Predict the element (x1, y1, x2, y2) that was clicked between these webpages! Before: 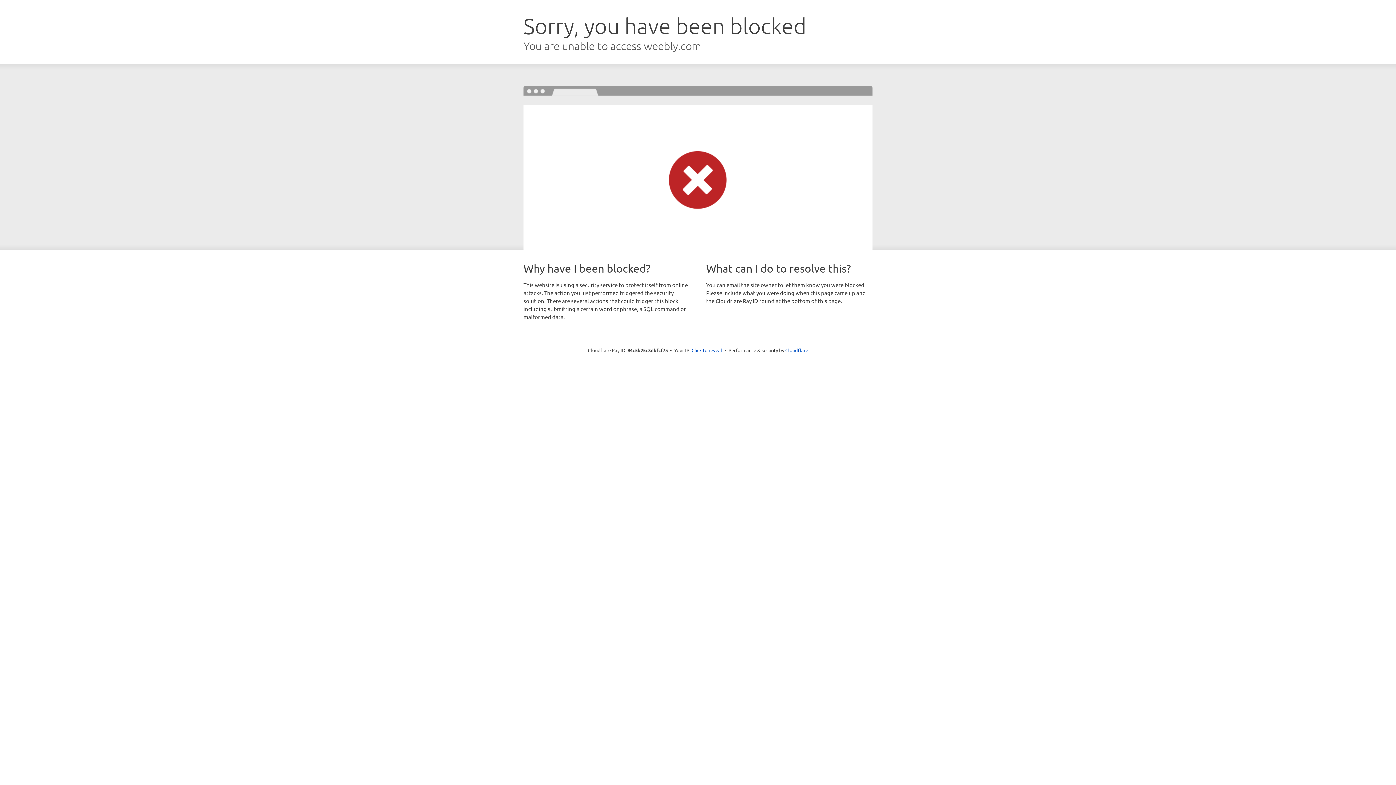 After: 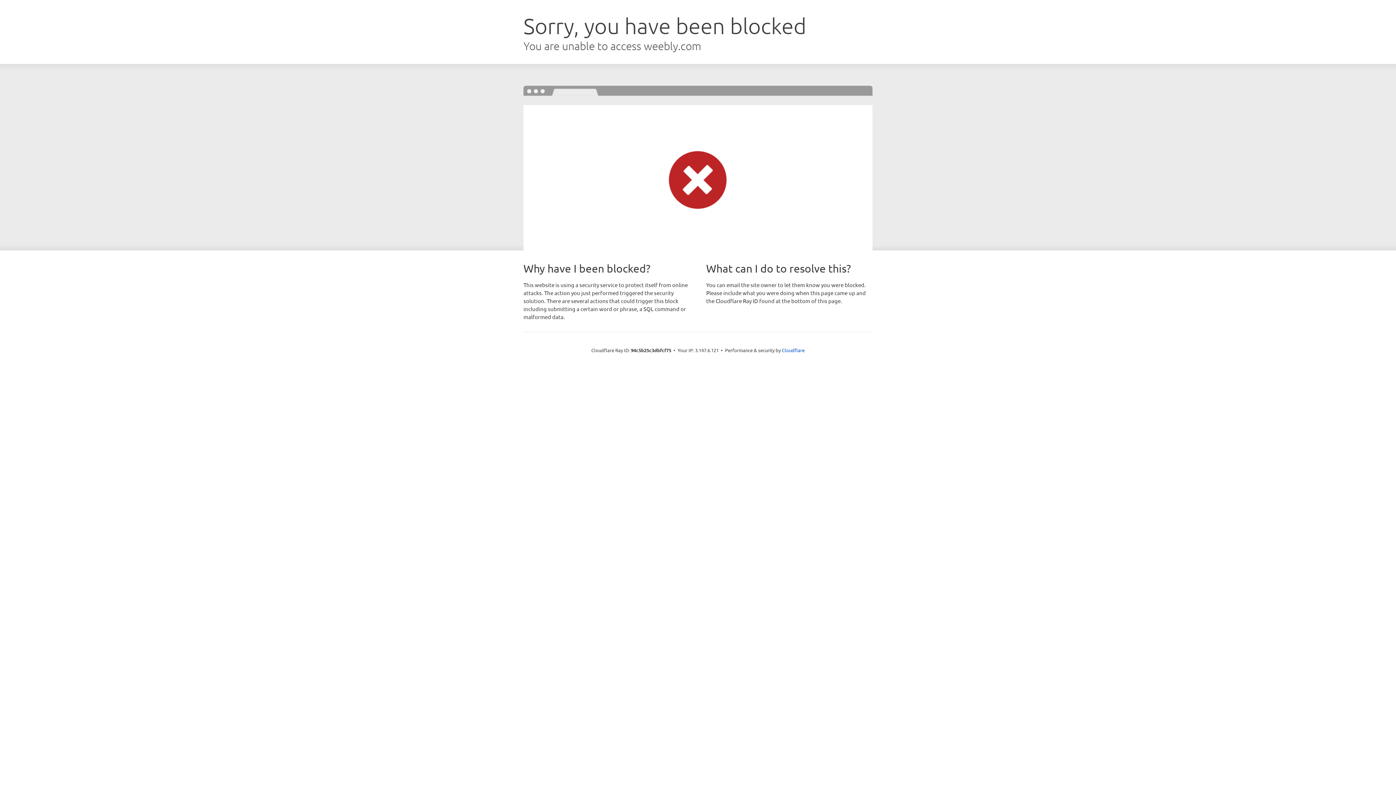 Action: bbox: (691, 346, 722, 353) label: Click to reveal